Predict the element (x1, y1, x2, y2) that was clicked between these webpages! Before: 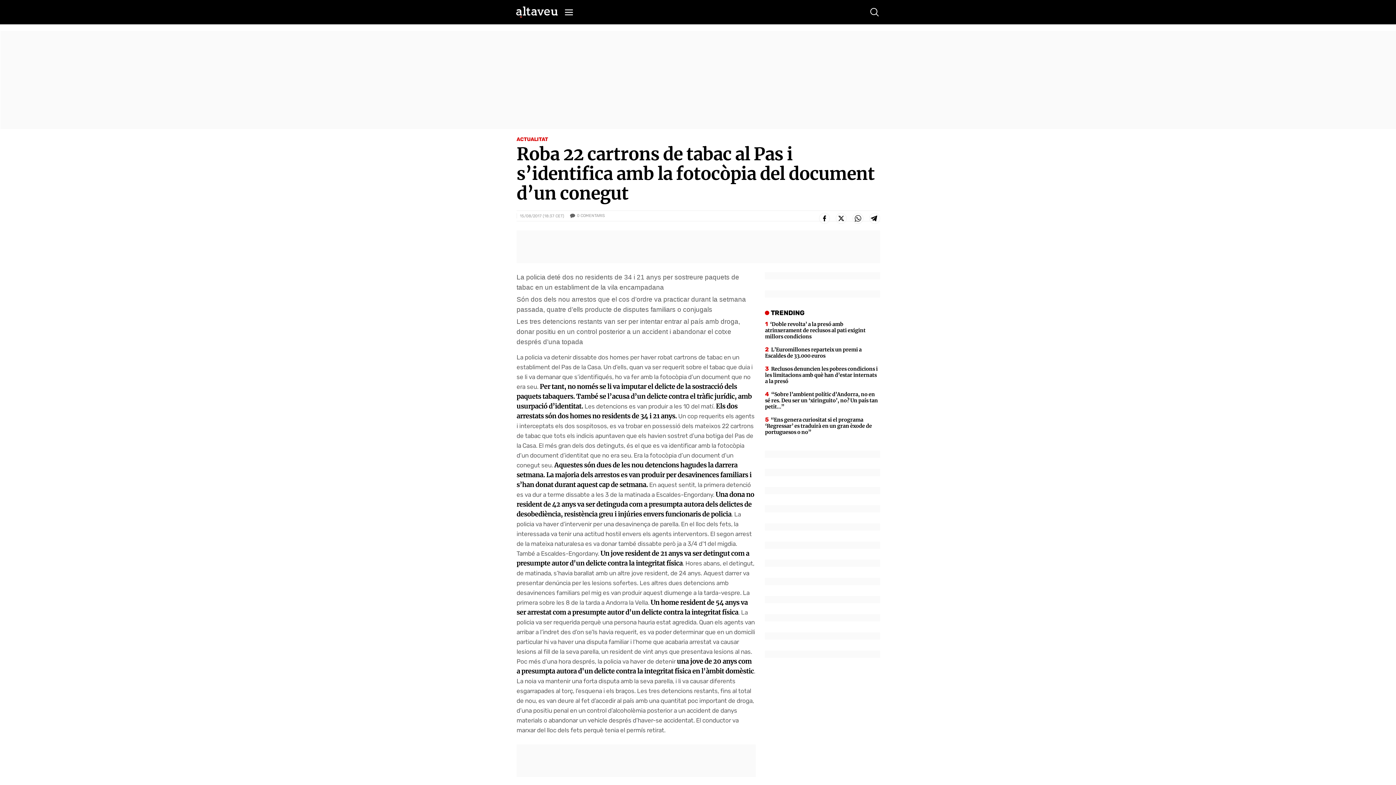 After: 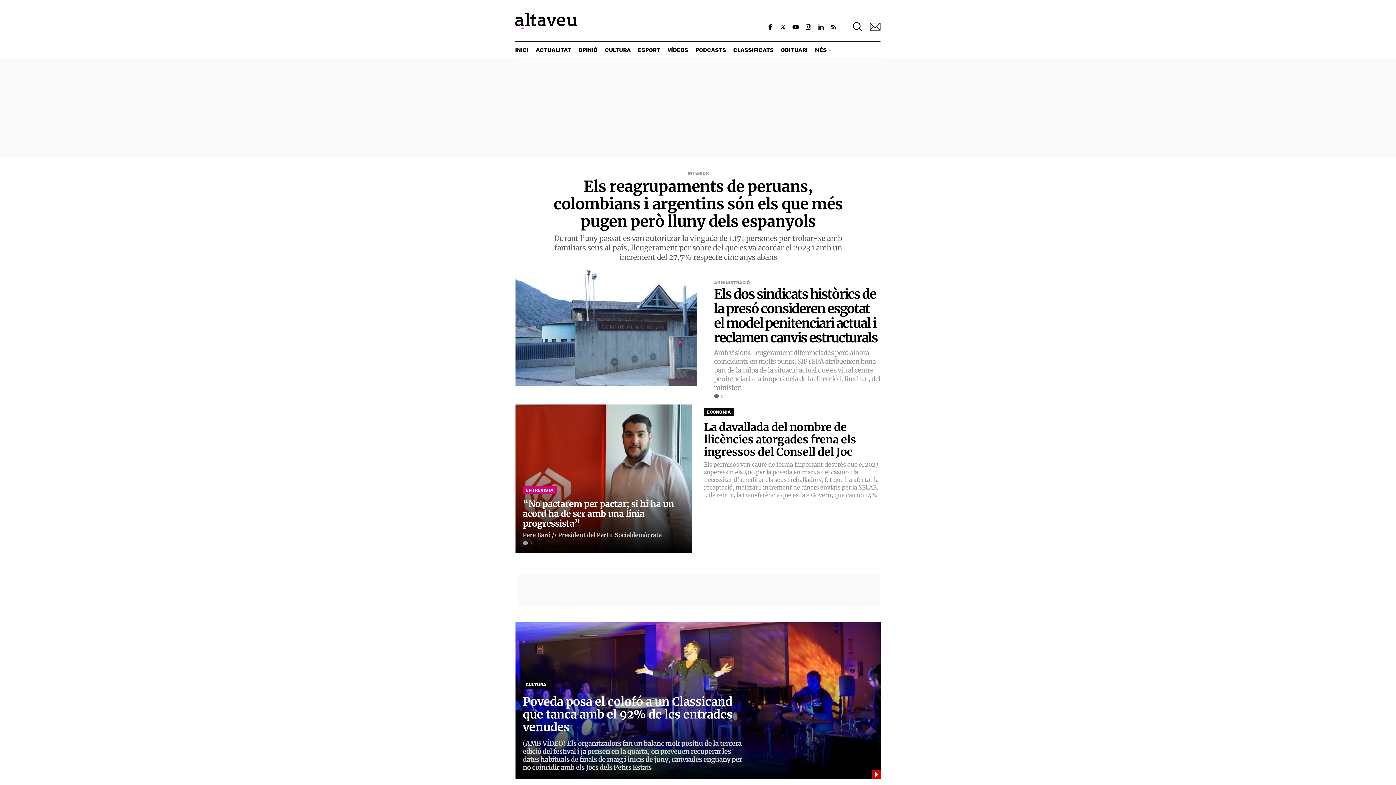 Action: bbox: (516, 6, 557, 18)